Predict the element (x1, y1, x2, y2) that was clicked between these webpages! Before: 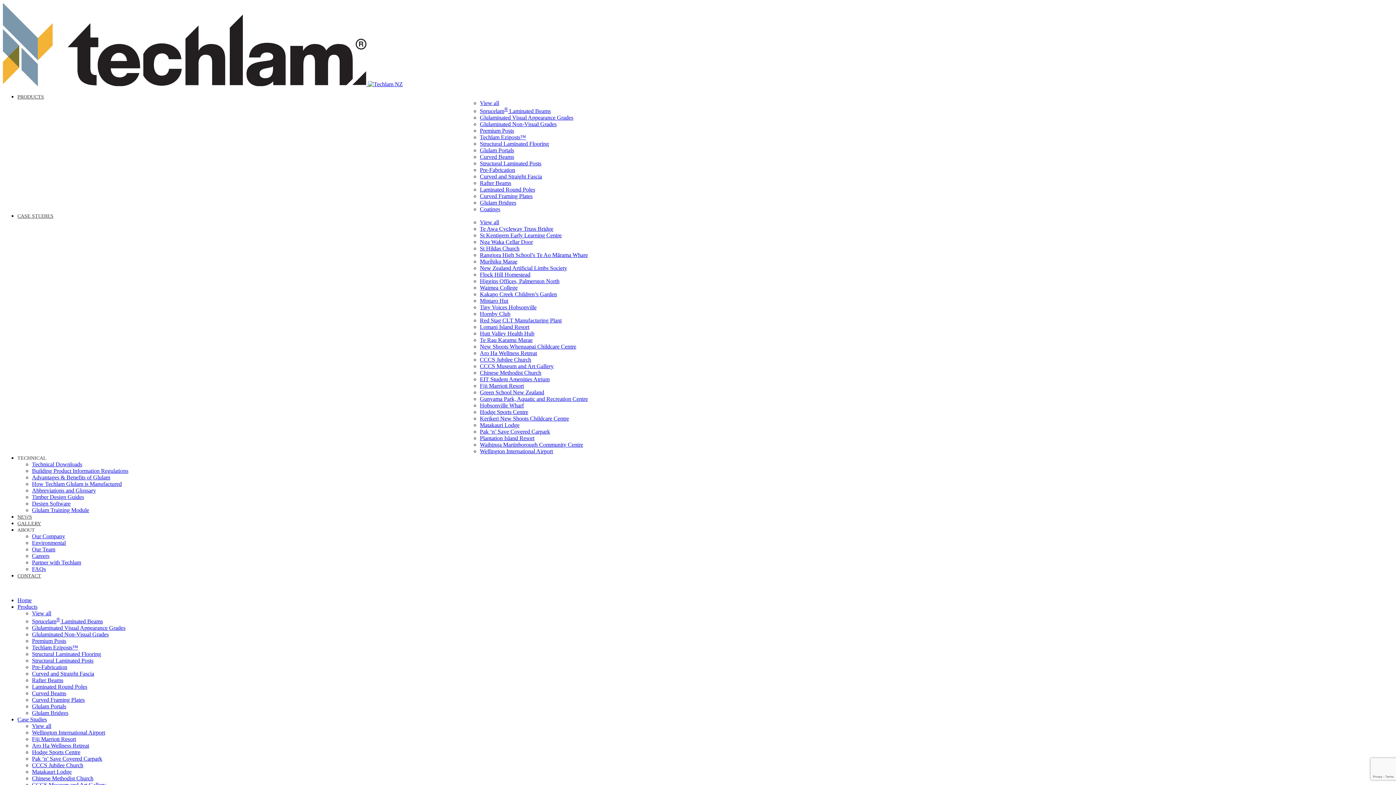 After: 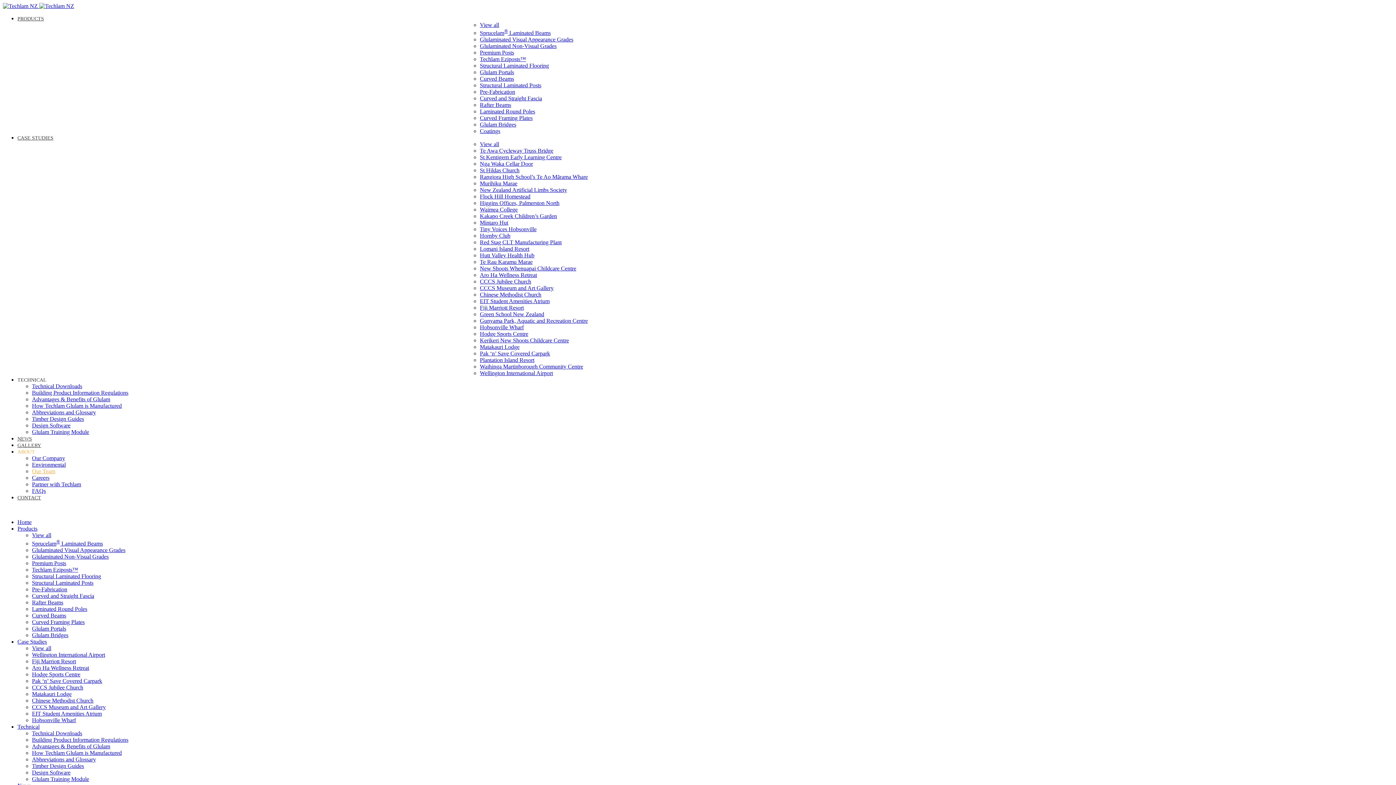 Action: bbox: (32, 546, 55, 552) label: Our Team